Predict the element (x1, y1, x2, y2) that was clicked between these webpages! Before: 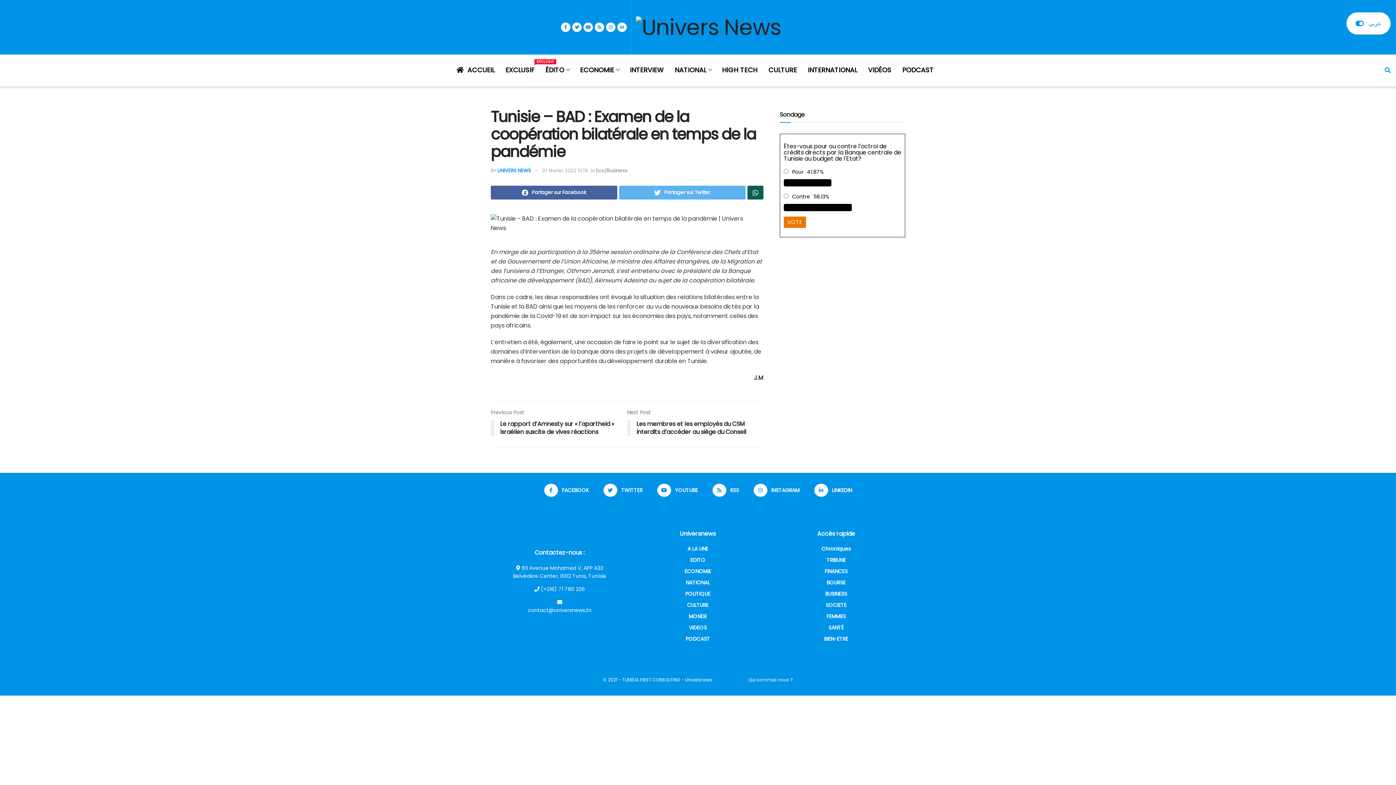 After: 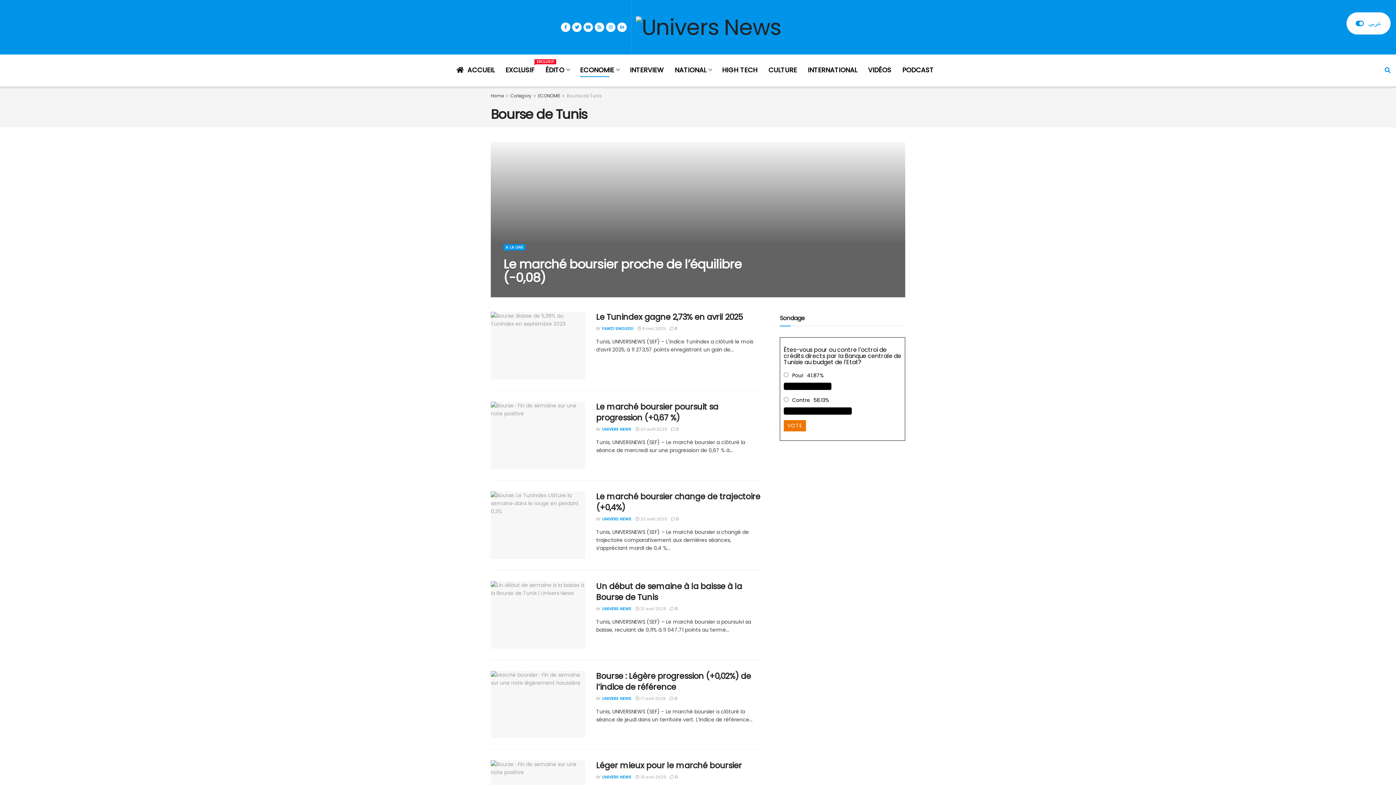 Action: label: BOURSE bbox: (826, 579, 845, 586)